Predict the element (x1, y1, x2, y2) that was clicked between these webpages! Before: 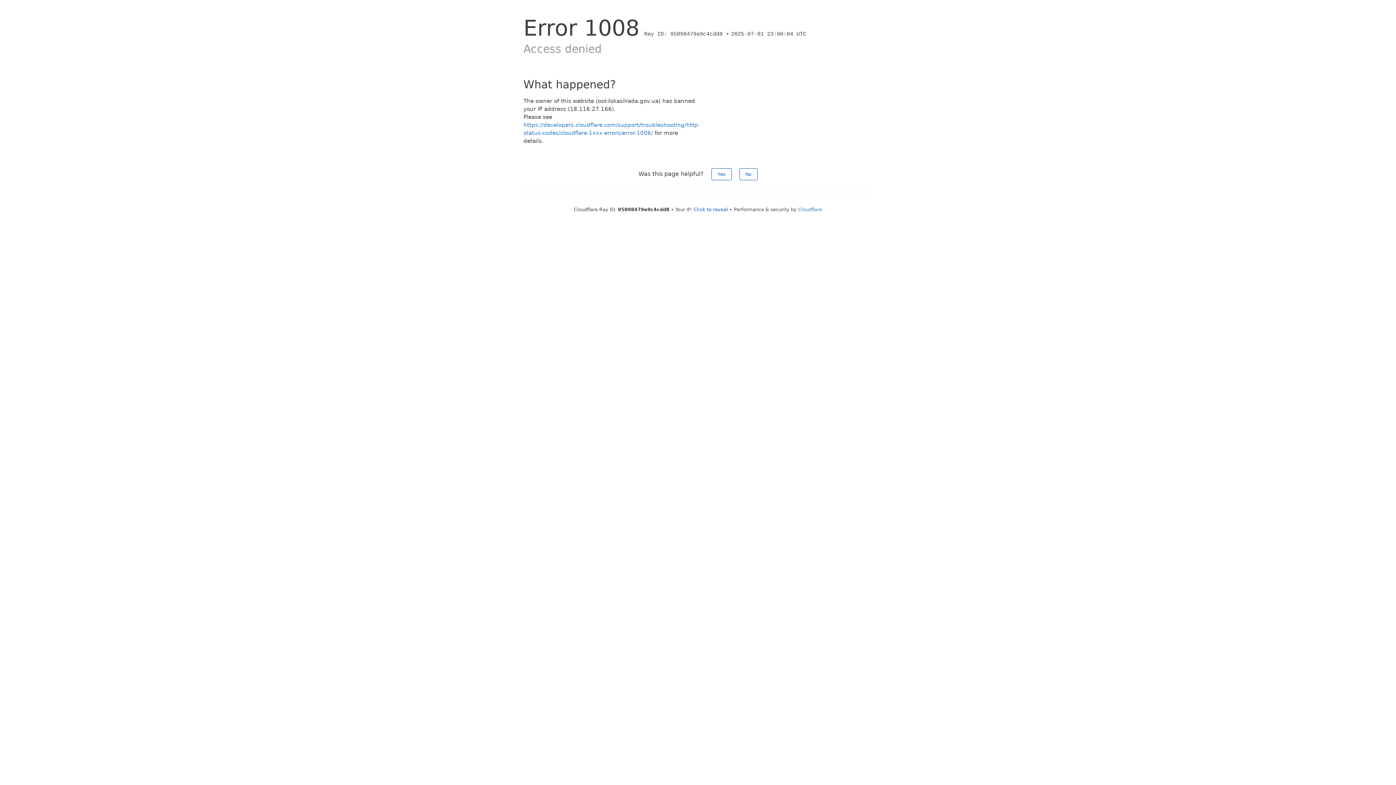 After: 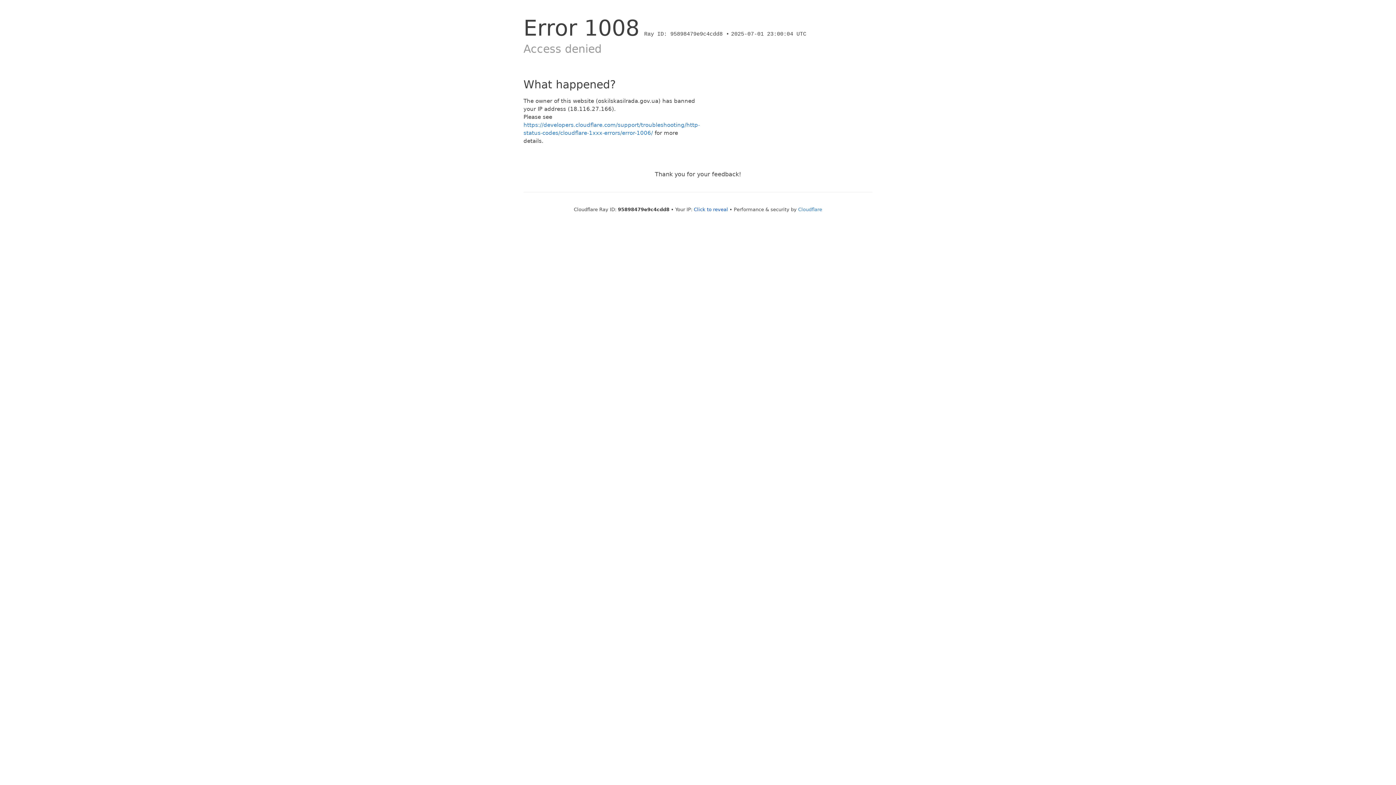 Action: label: No bbox: (739, 168, 757, 180)